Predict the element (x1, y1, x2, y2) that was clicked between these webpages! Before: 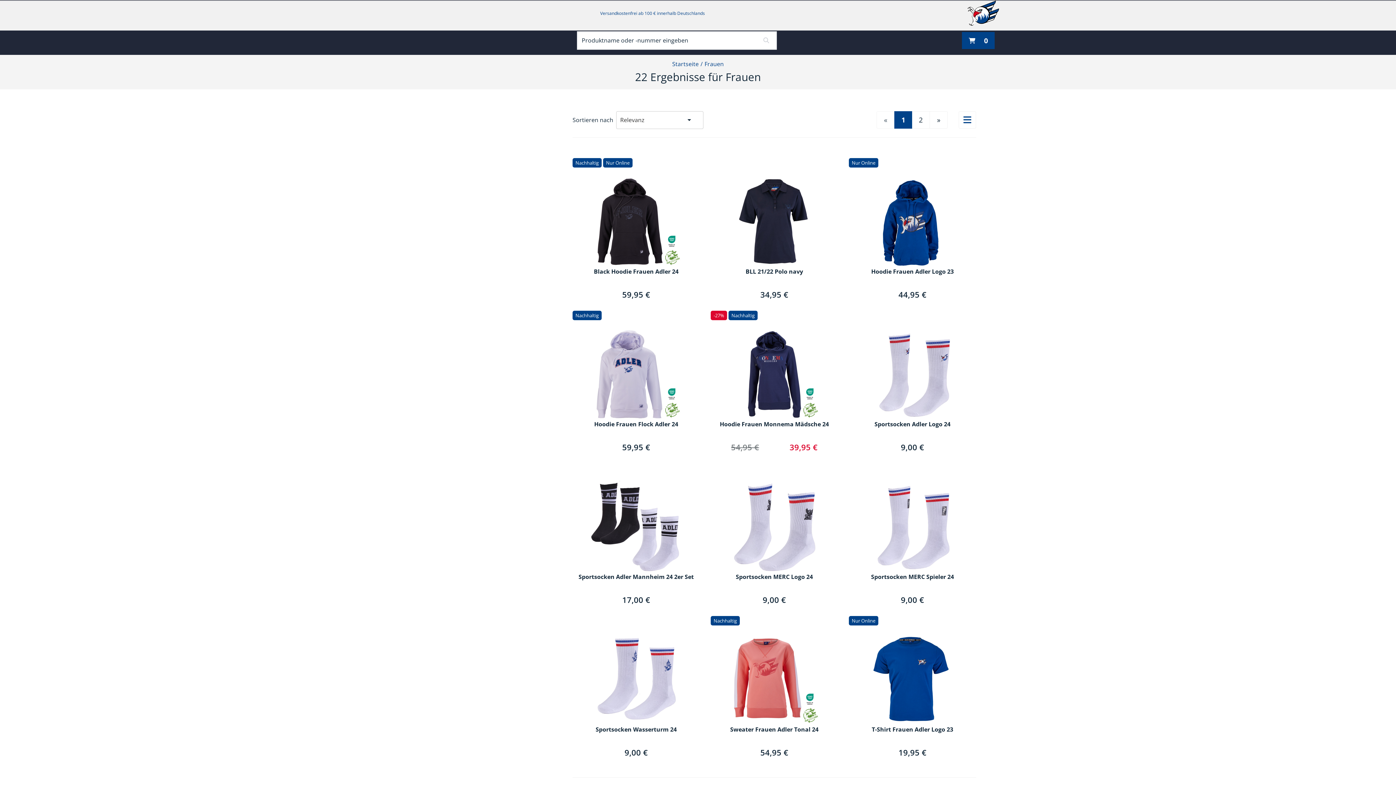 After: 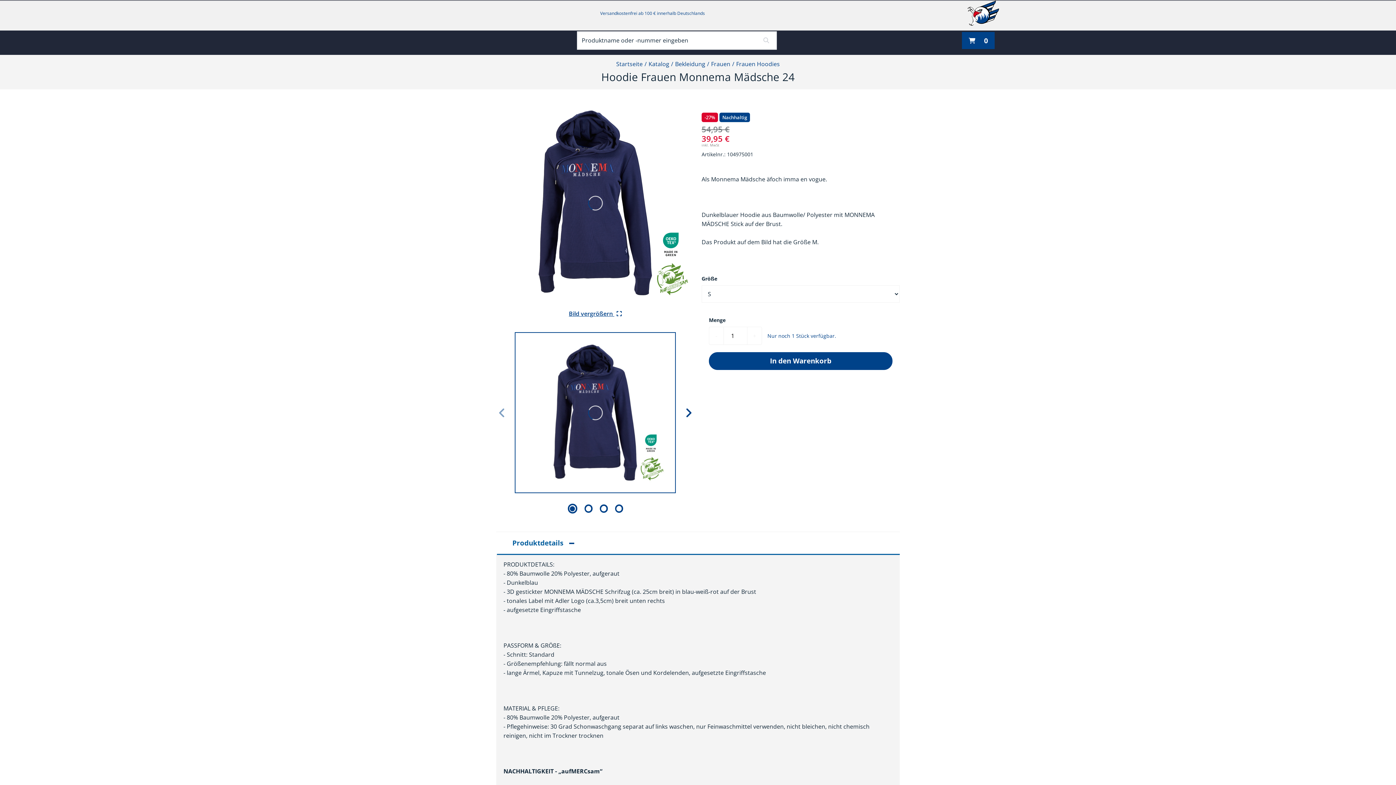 Action: label: Hoodie Frauen Monnema Mädsche 24 bbox: (710, 421, 838, 435)